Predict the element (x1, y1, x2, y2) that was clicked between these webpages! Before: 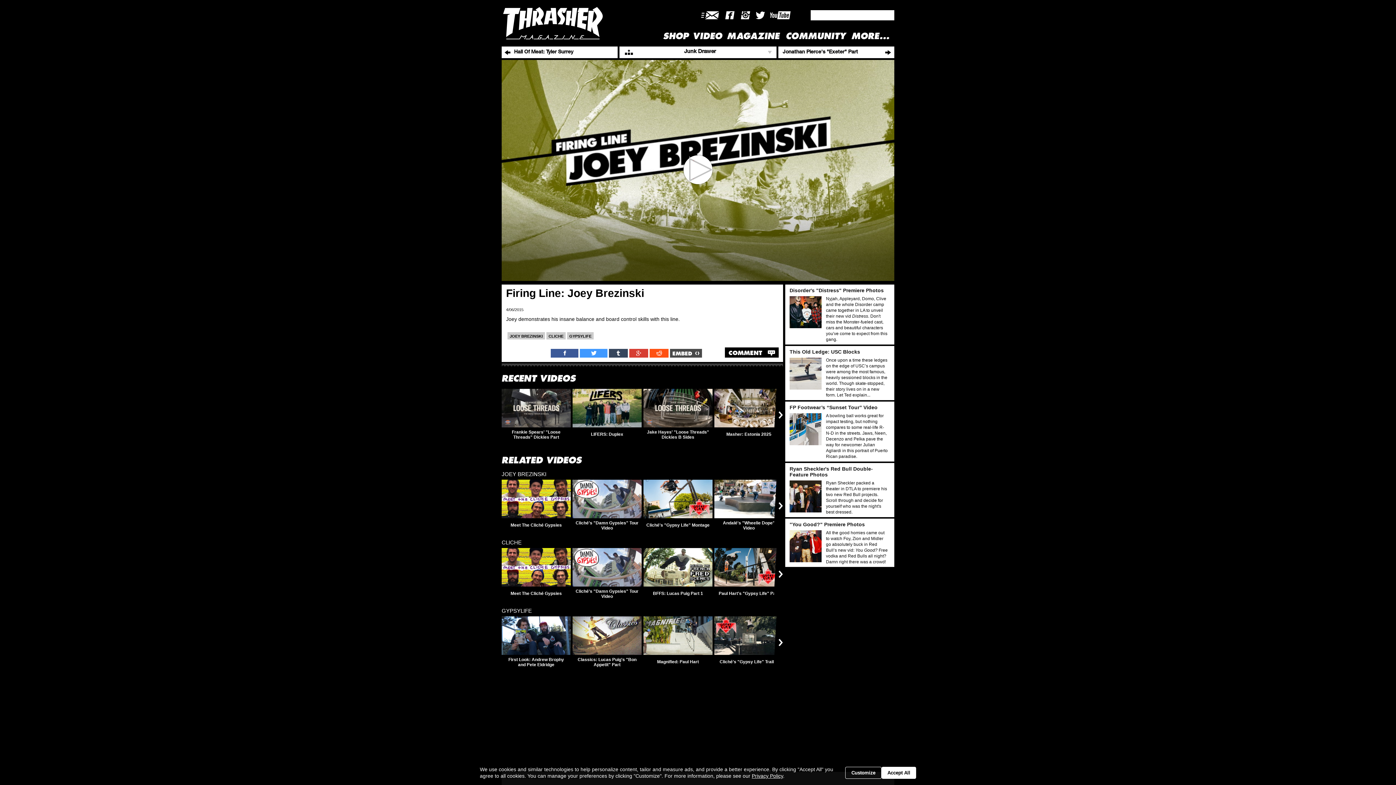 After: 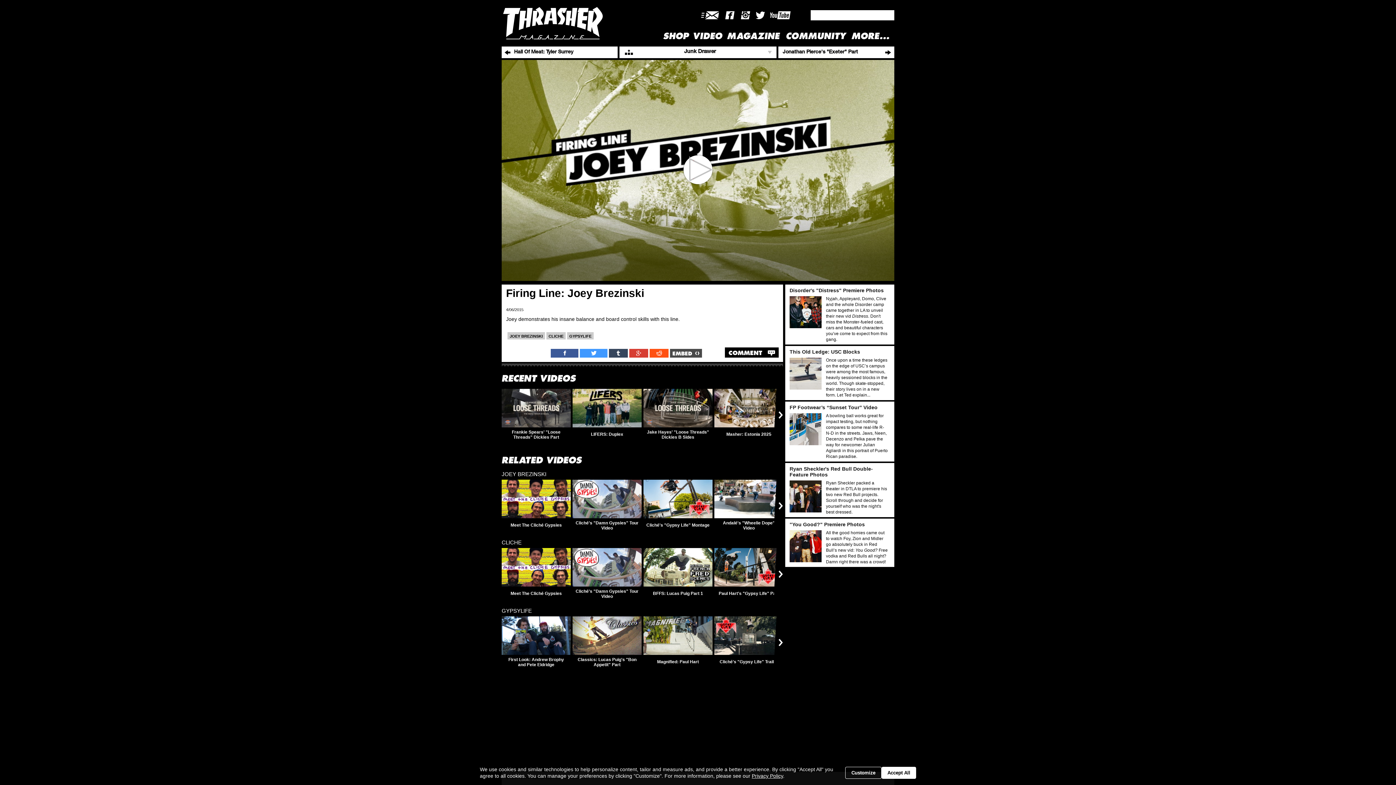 Action: bbox: (768, 42, 793, 53) label: Link to our Youtube will open in a new window